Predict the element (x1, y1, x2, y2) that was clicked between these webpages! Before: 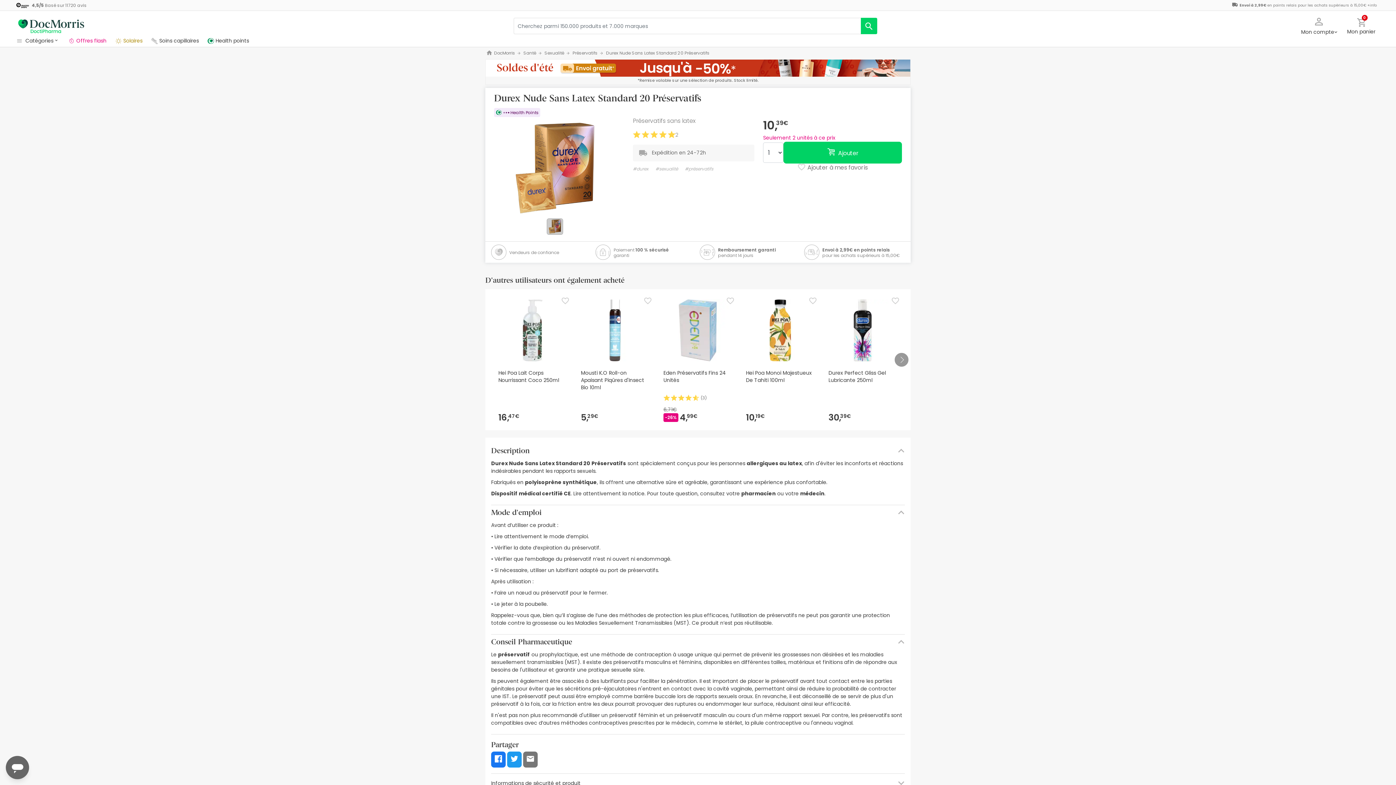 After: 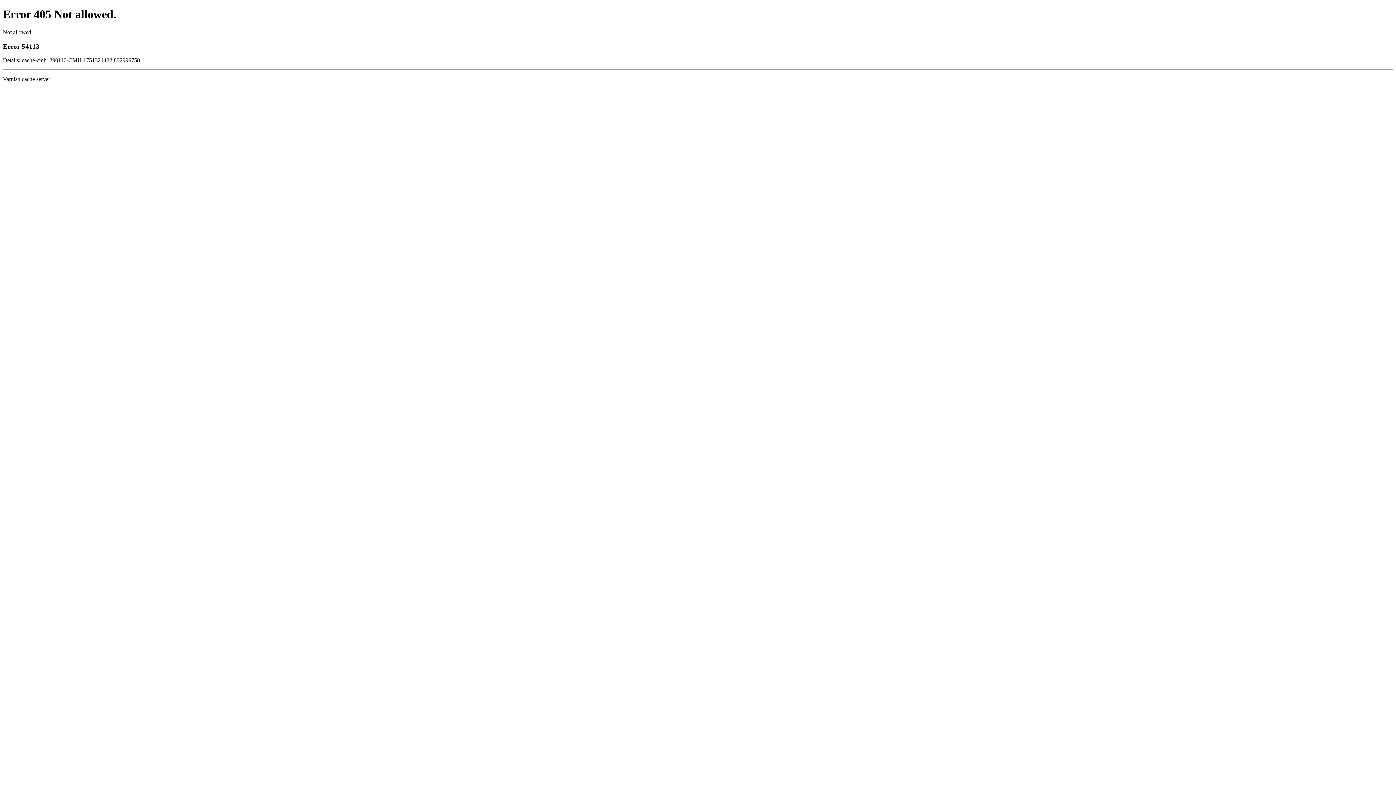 Action: bbox: (797, 163, 868, 173) label:  Ajouter à mes favoris